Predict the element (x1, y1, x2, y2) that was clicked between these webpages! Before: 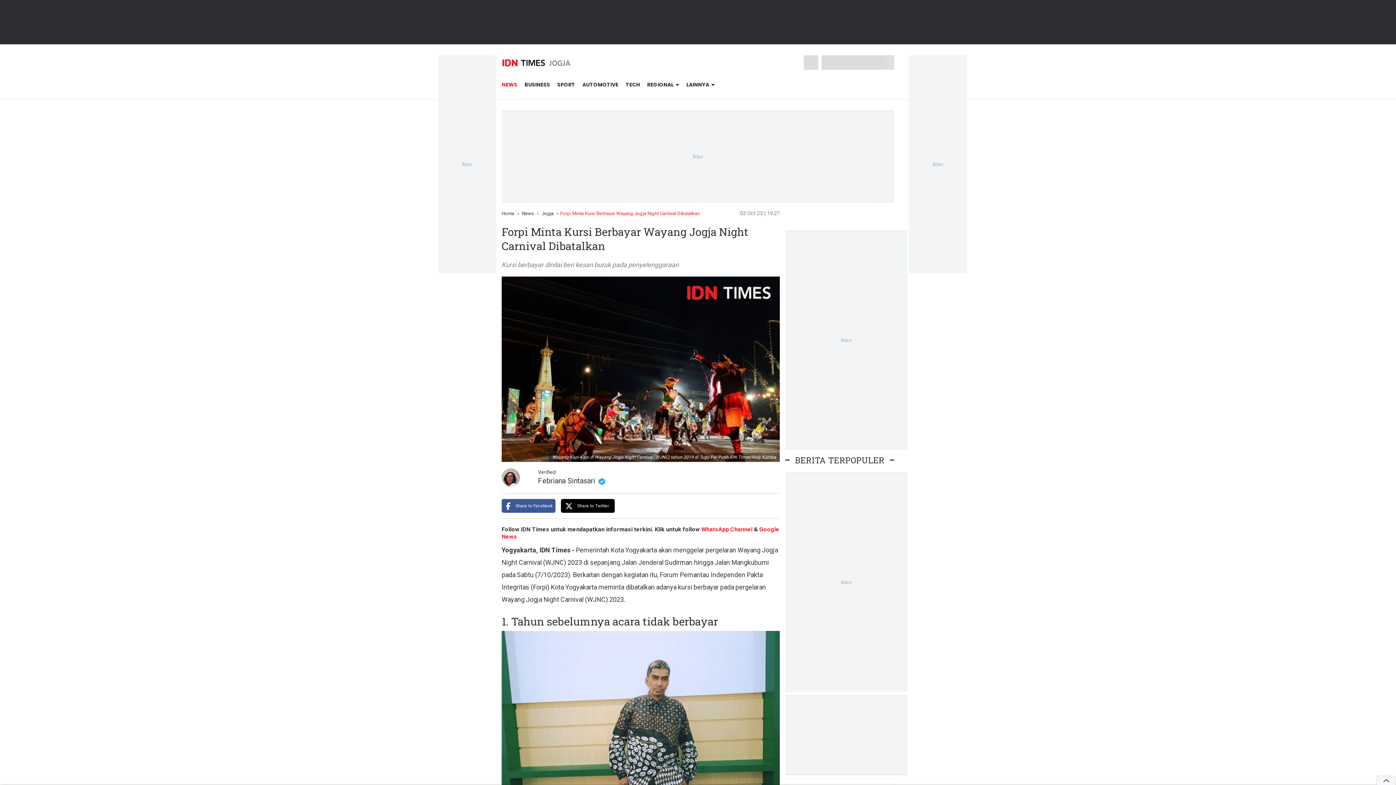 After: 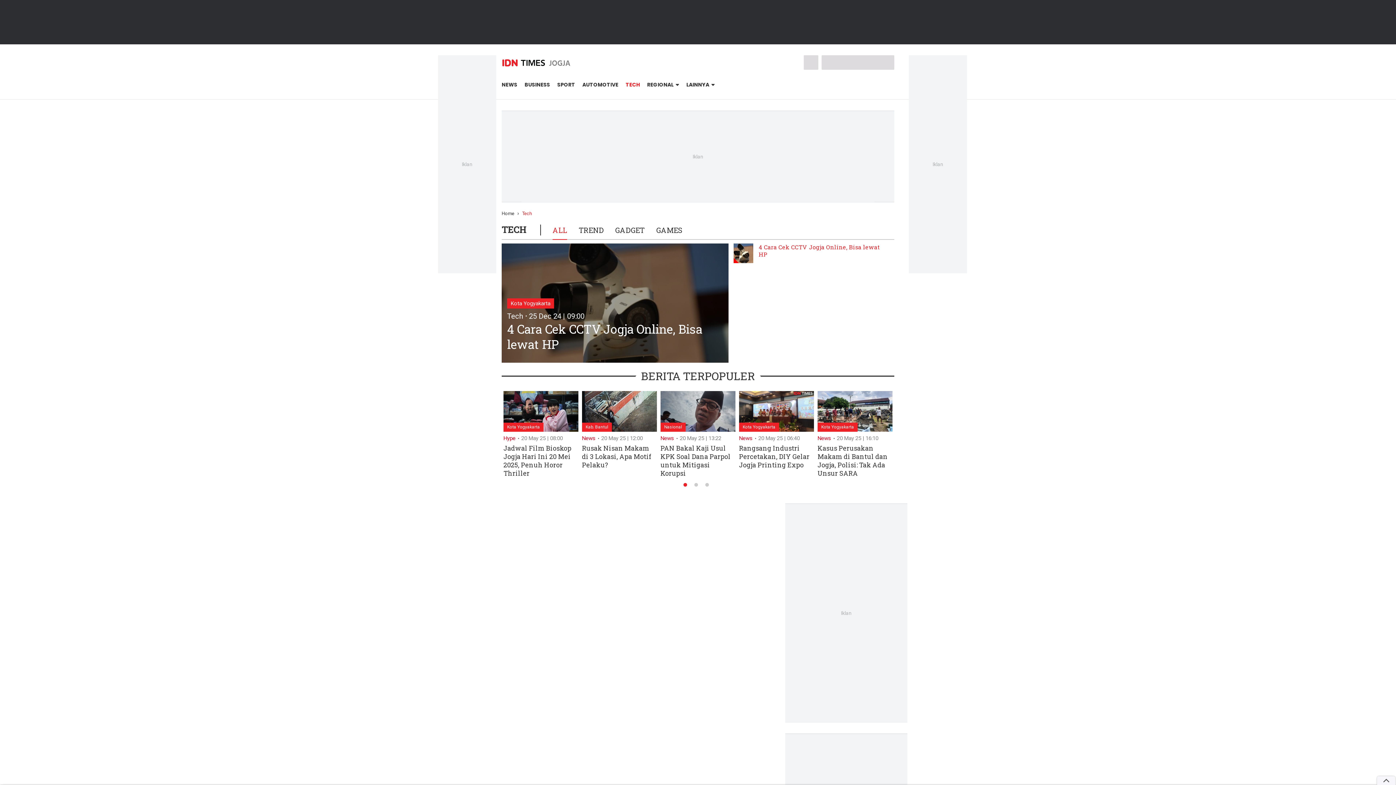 Action: bbox: (625, 81, 640, 88) label: TECH